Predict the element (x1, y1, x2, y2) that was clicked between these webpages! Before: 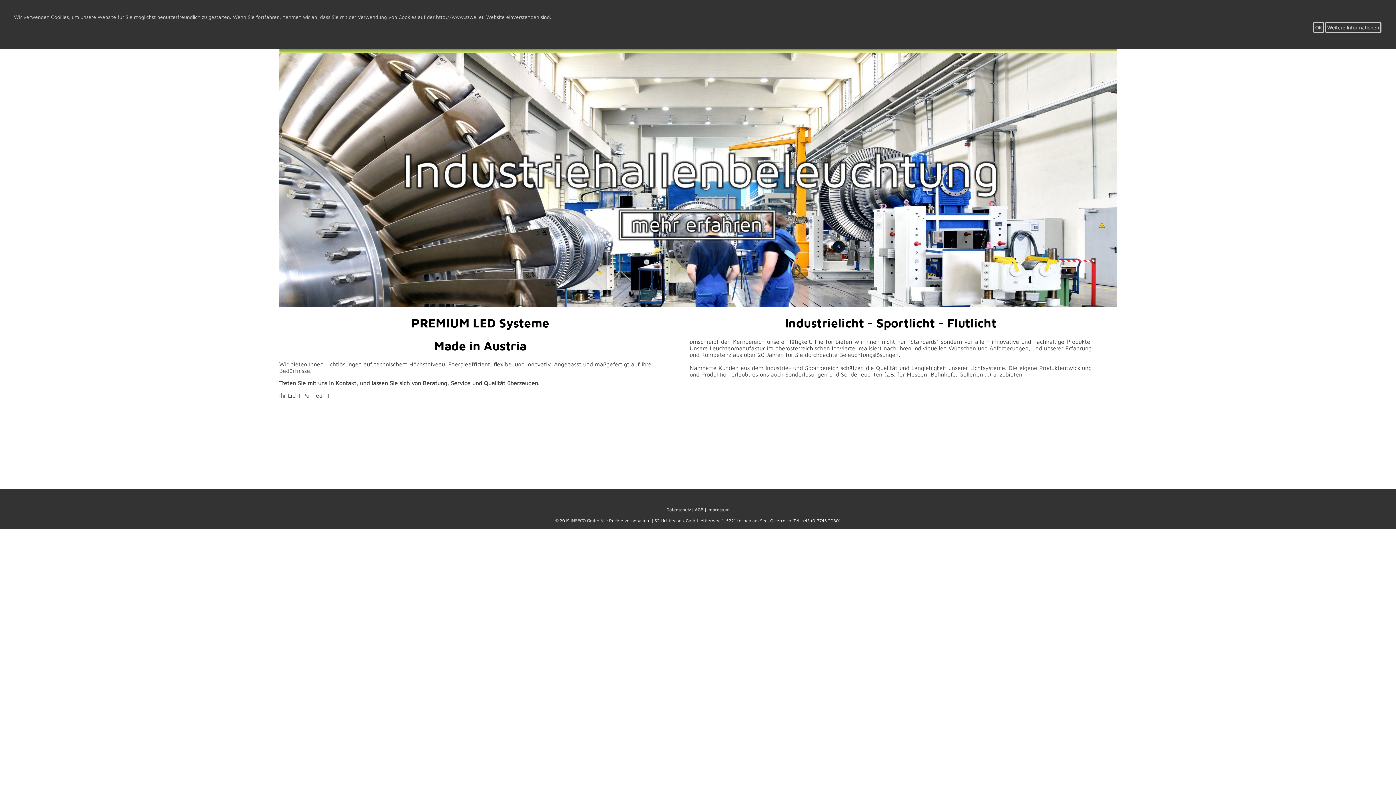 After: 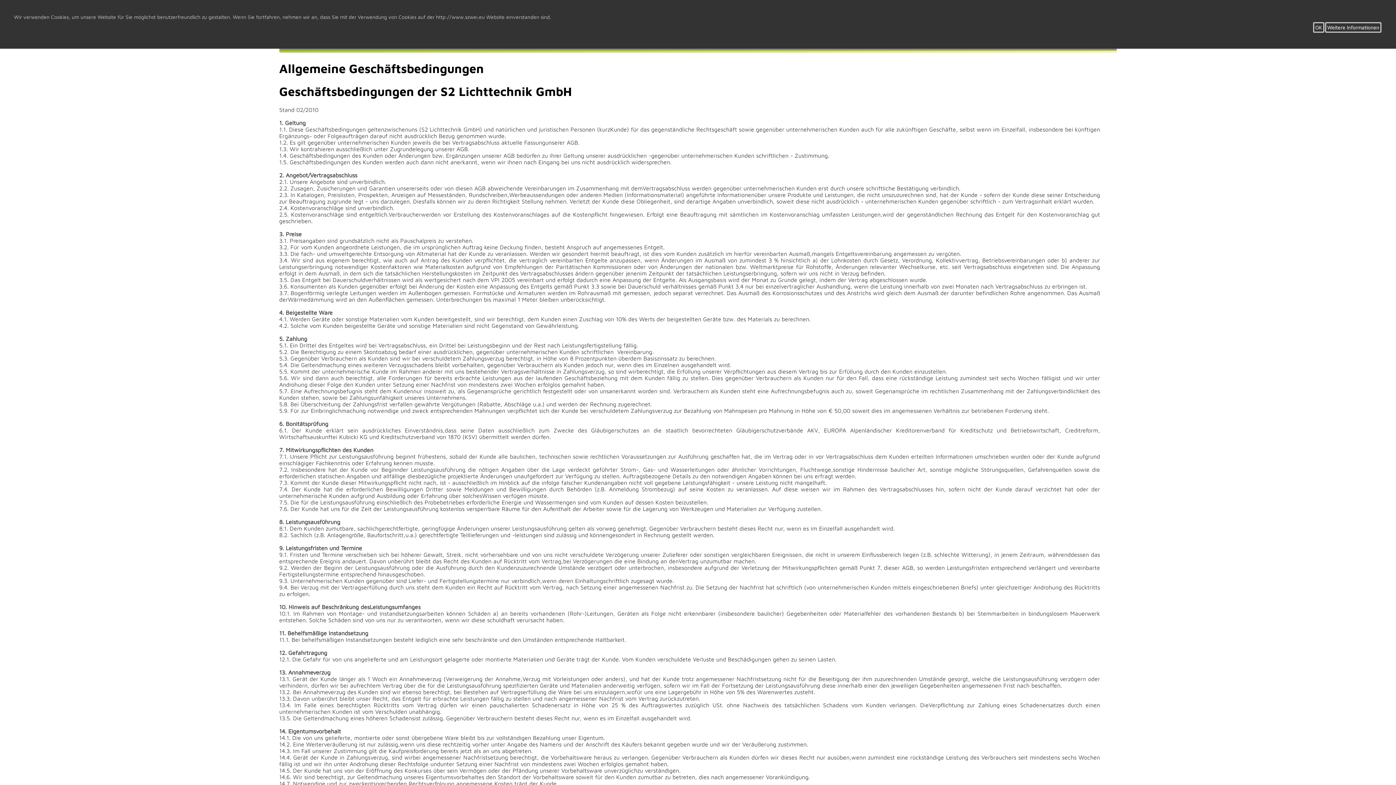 Action: bbox: (694, 507, 703, 512) label: AGB